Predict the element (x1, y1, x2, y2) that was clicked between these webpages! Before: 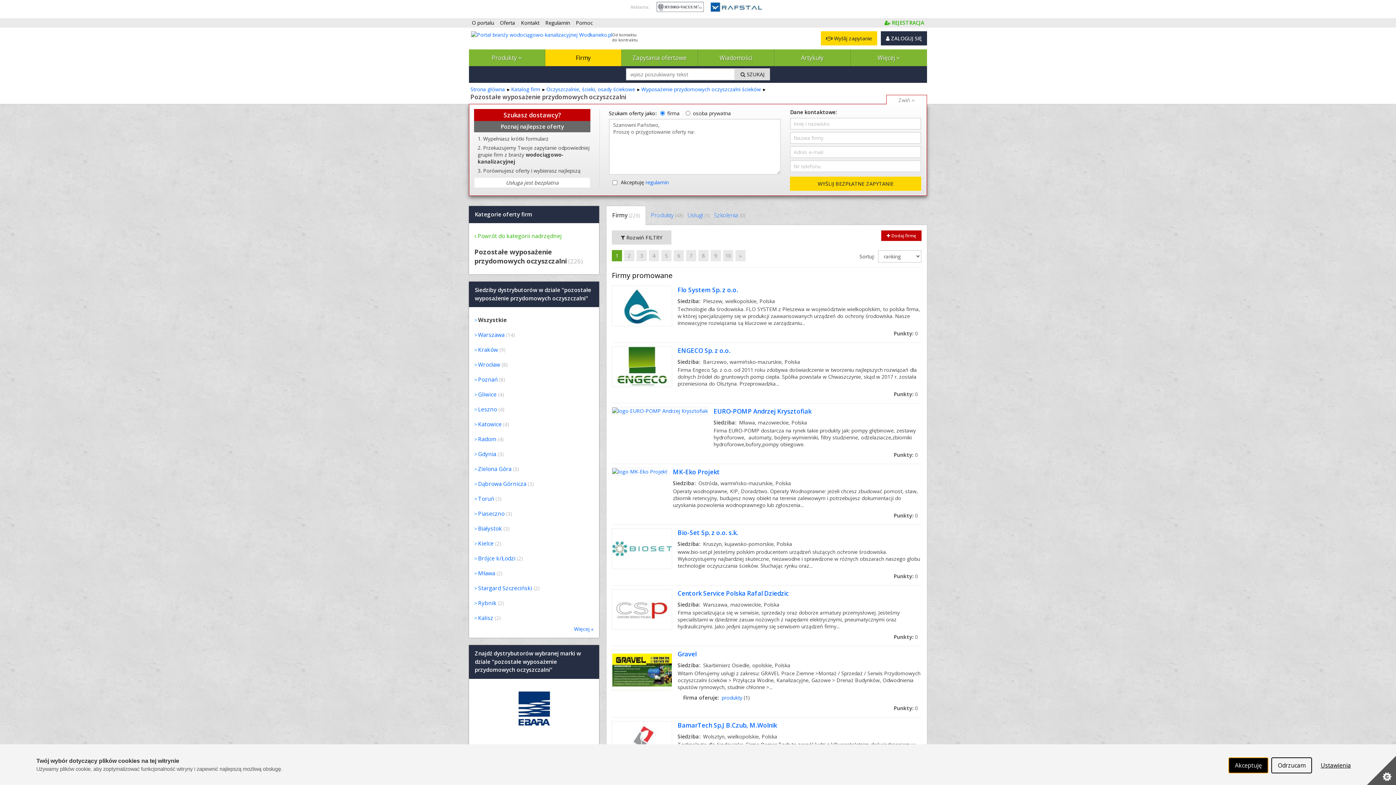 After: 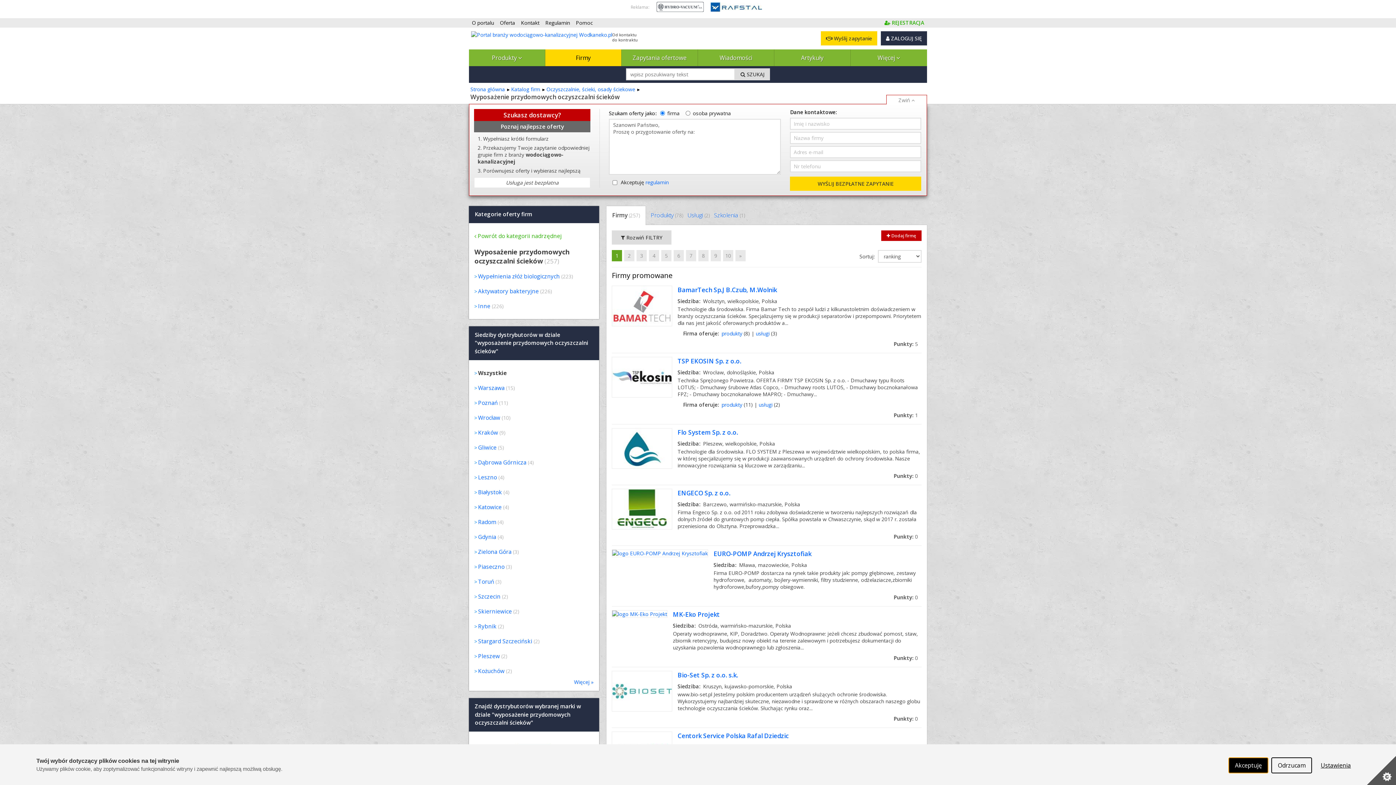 Action: bbox: (641, 85, 765, 92) label: Wyposażenie przydomowych oczyszczalni ścieków